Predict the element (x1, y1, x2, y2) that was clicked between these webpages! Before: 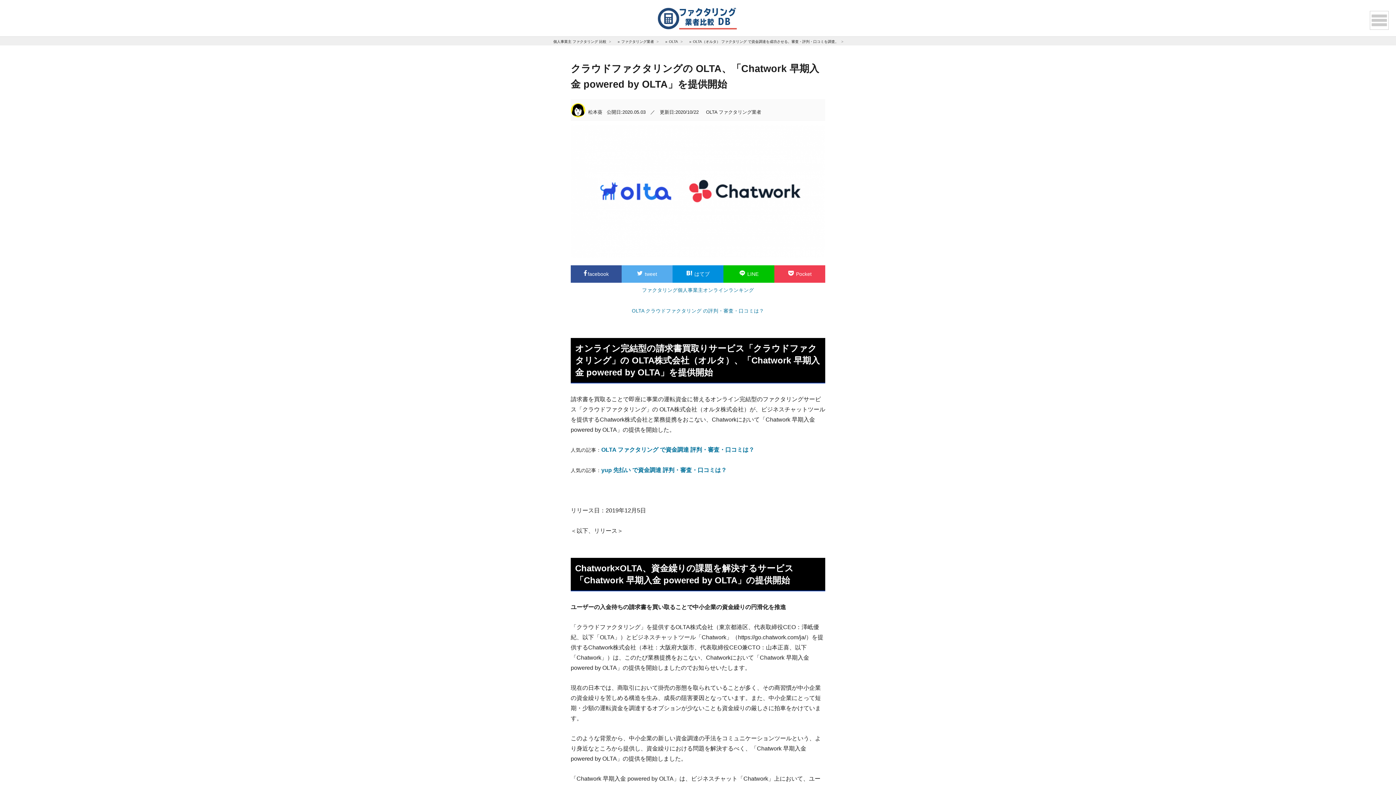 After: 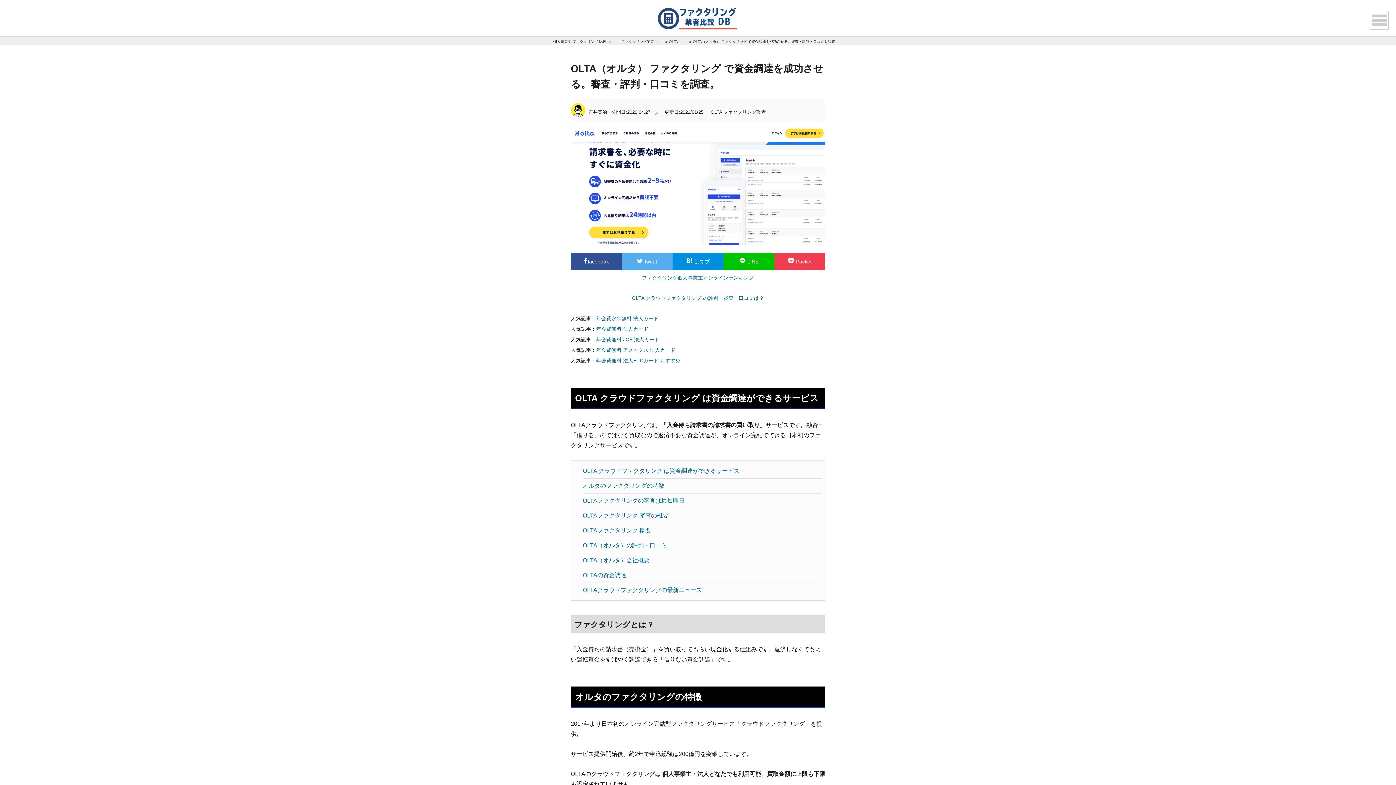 Action: bbox: (632, 308, 764, 313) label: OLTA クラウドファクタリング の評判・審査・口コミは？